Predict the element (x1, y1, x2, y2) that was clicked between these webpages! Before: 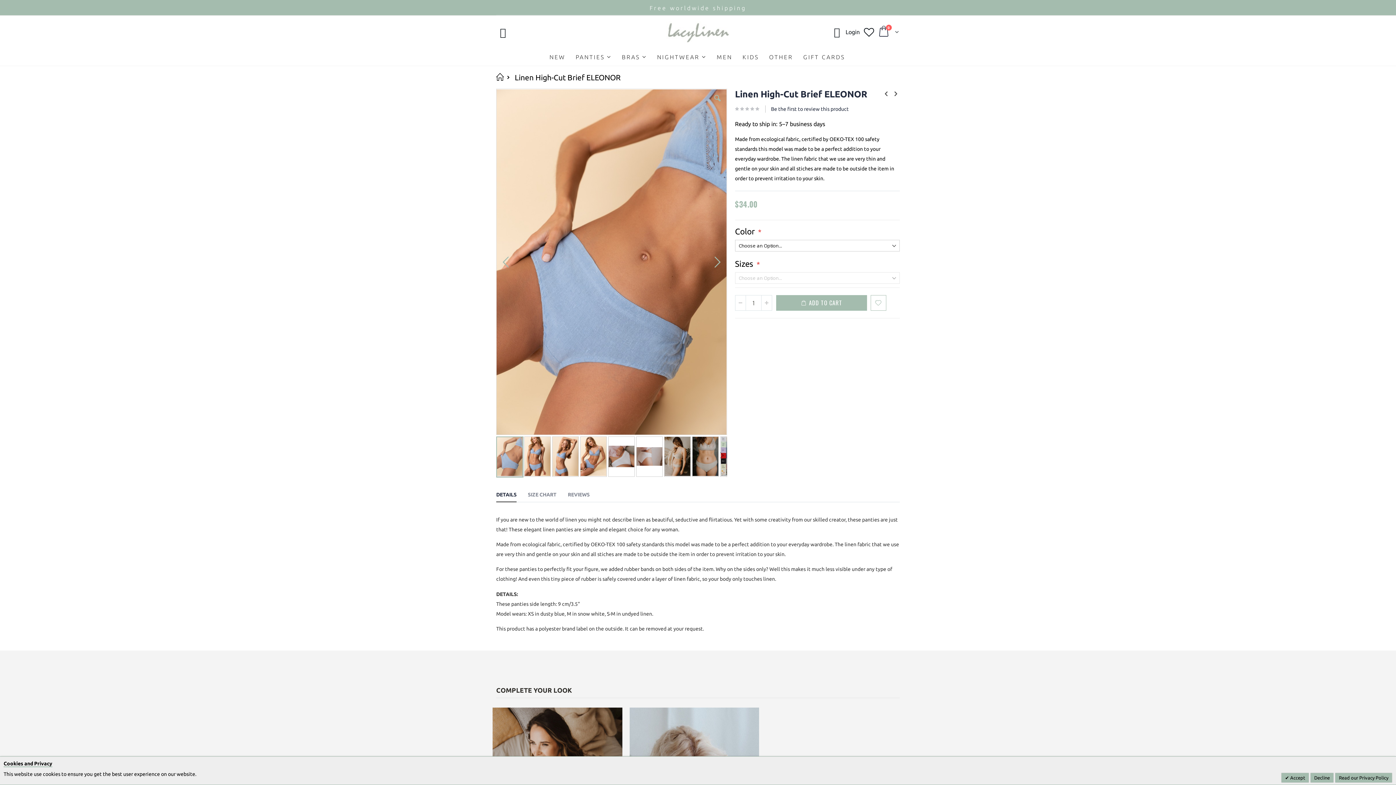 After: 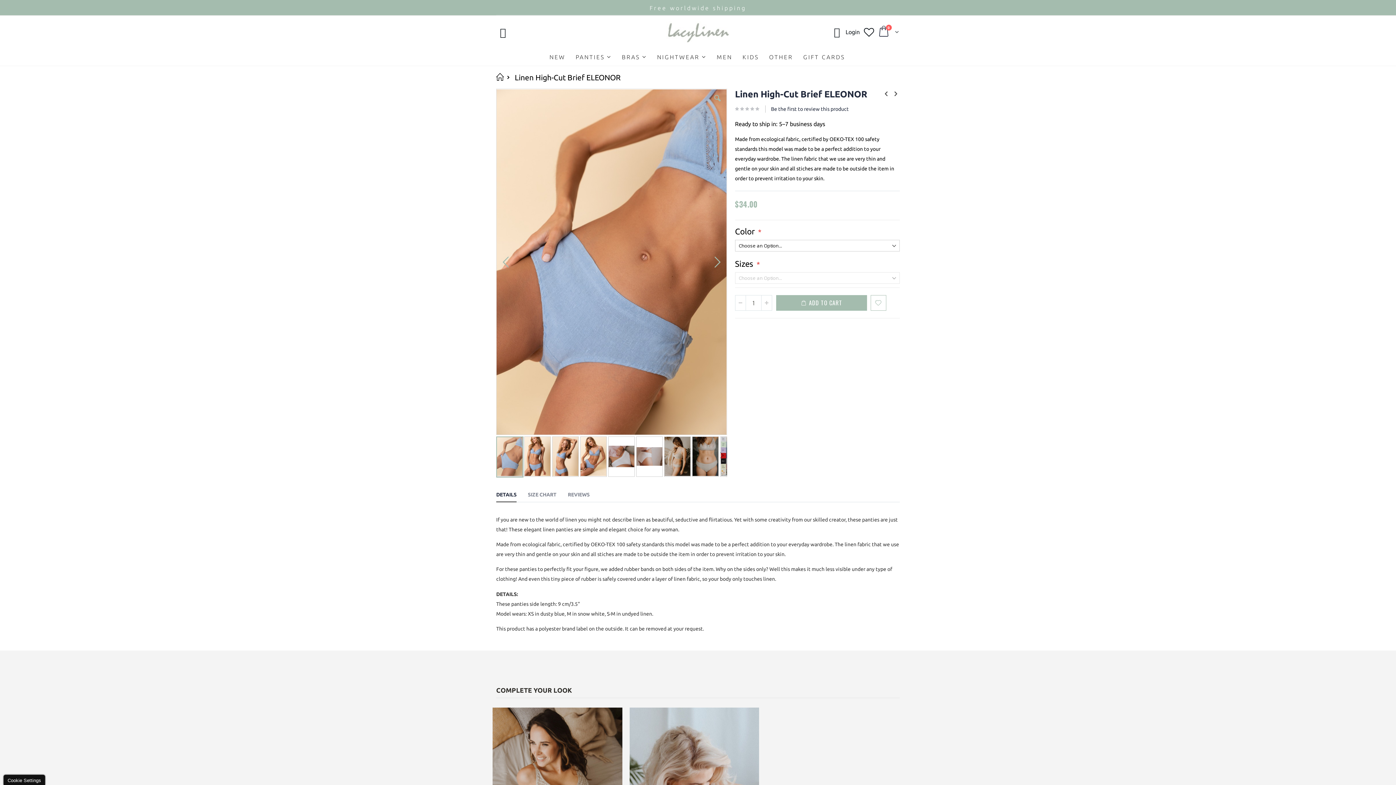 Action: label: Decline bbox: (1310, 773, 1334, 783)